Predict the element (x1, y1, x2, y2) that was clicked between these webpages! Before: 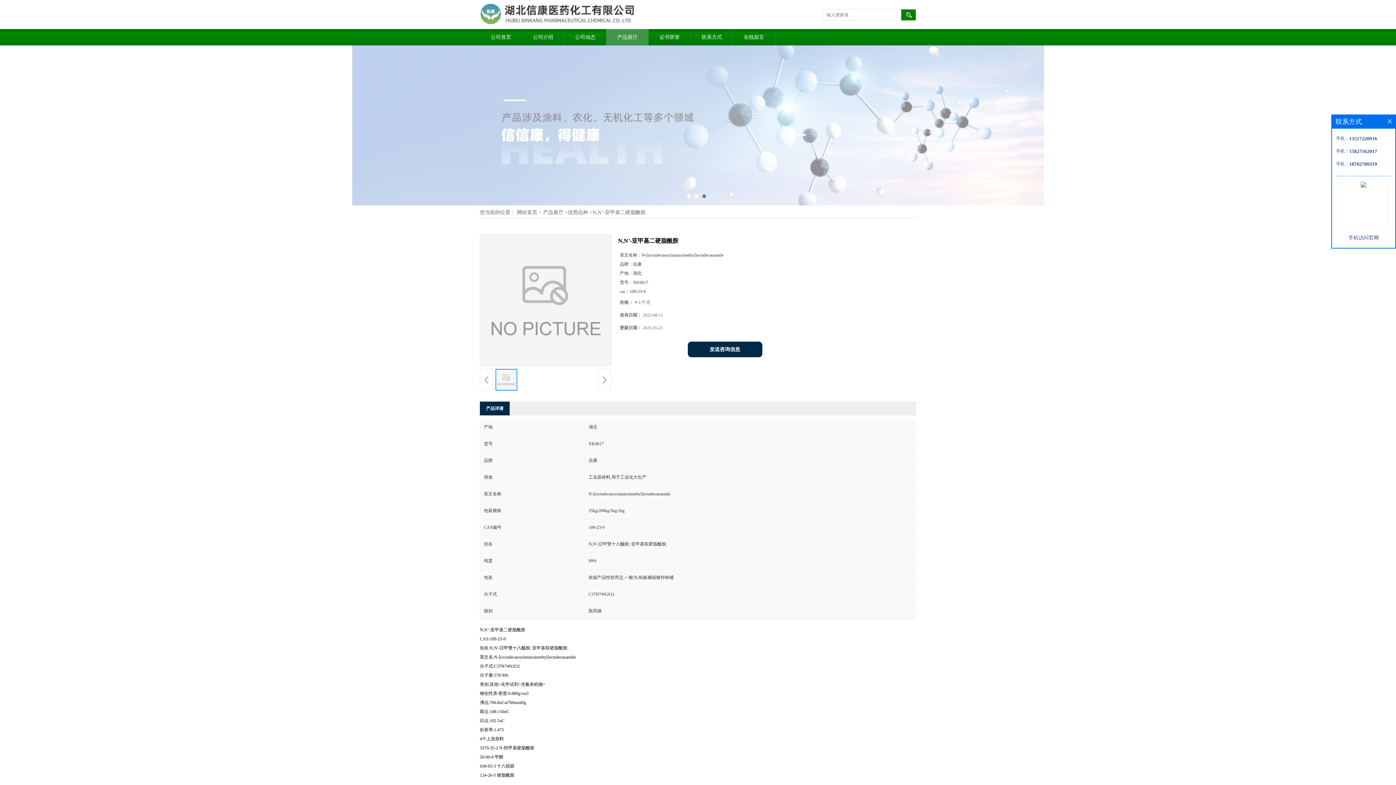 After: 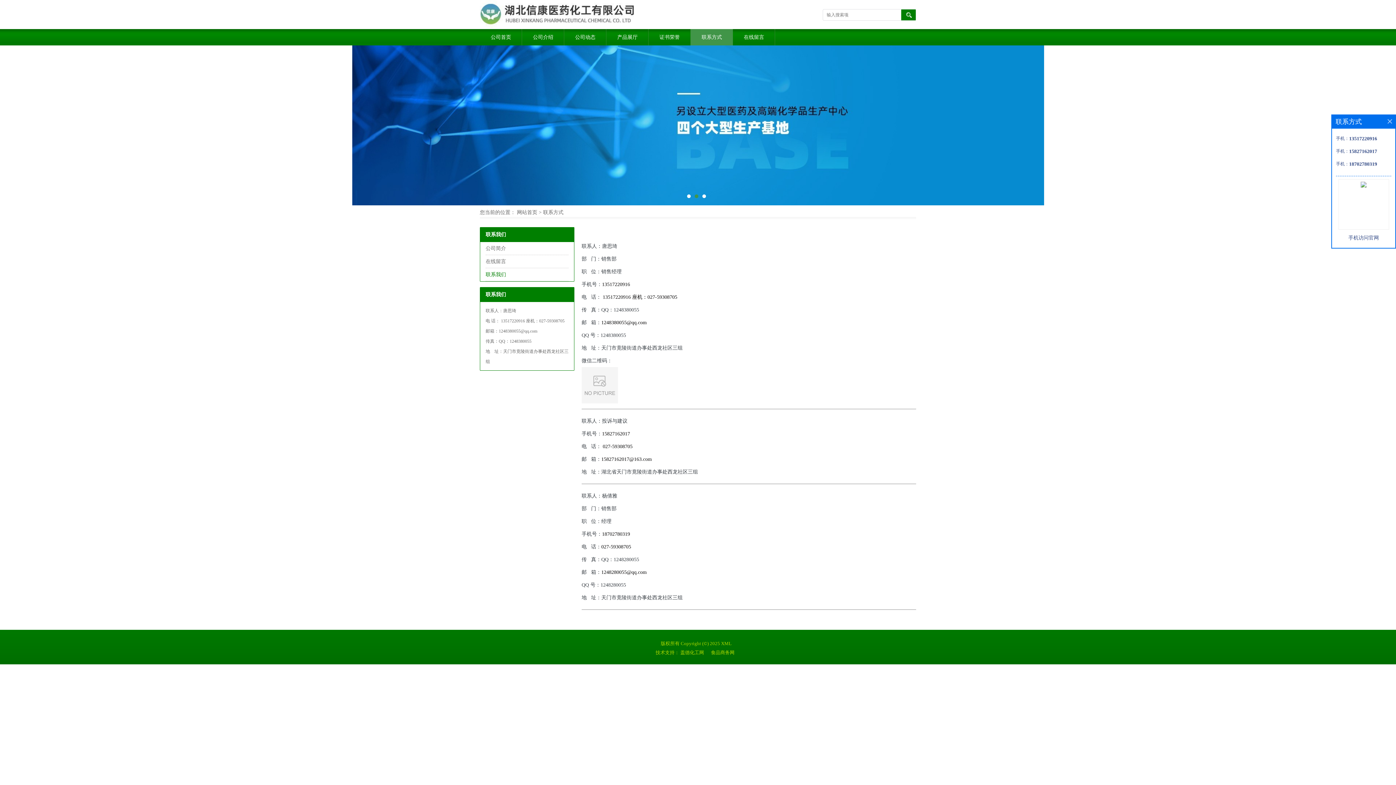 Action: bbox: (690, 29, 733, 45) label: 联系方式